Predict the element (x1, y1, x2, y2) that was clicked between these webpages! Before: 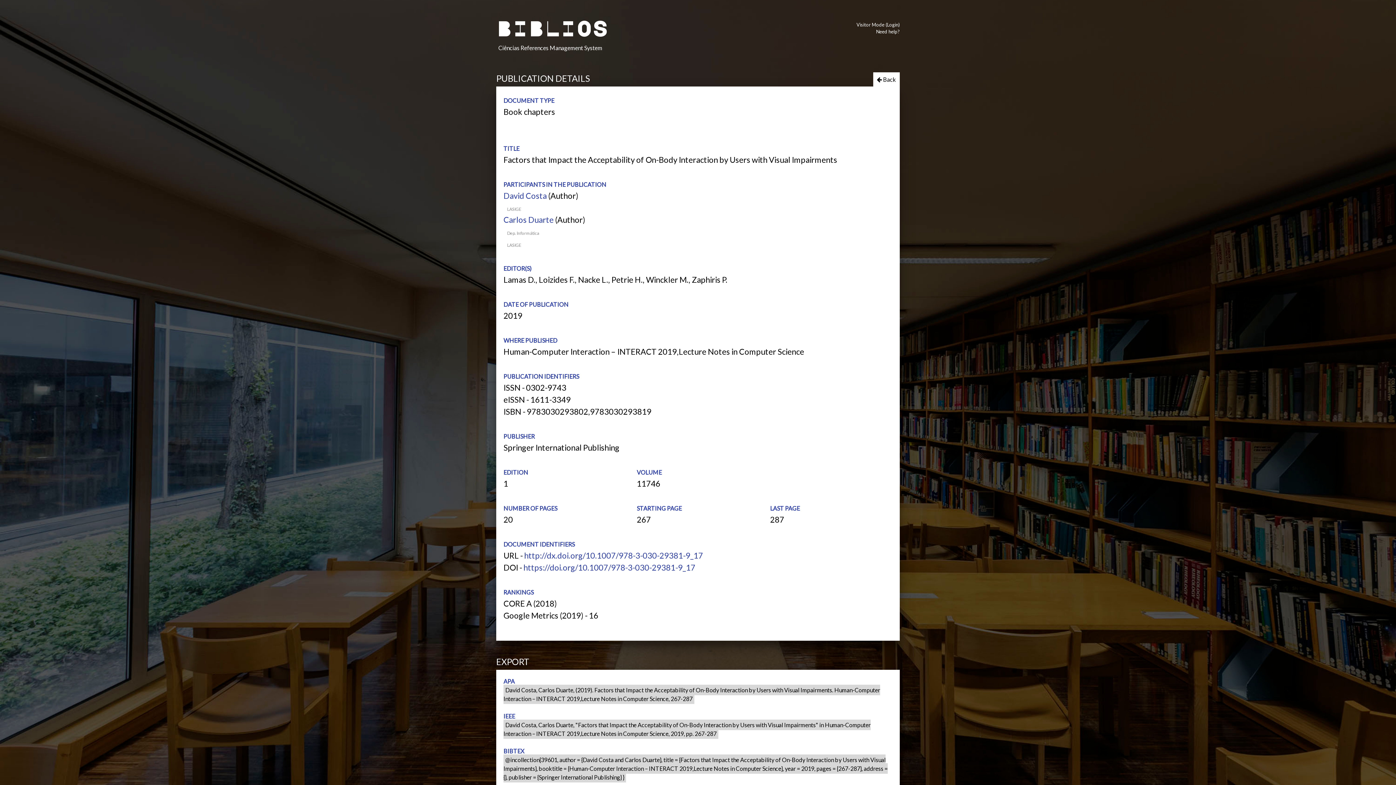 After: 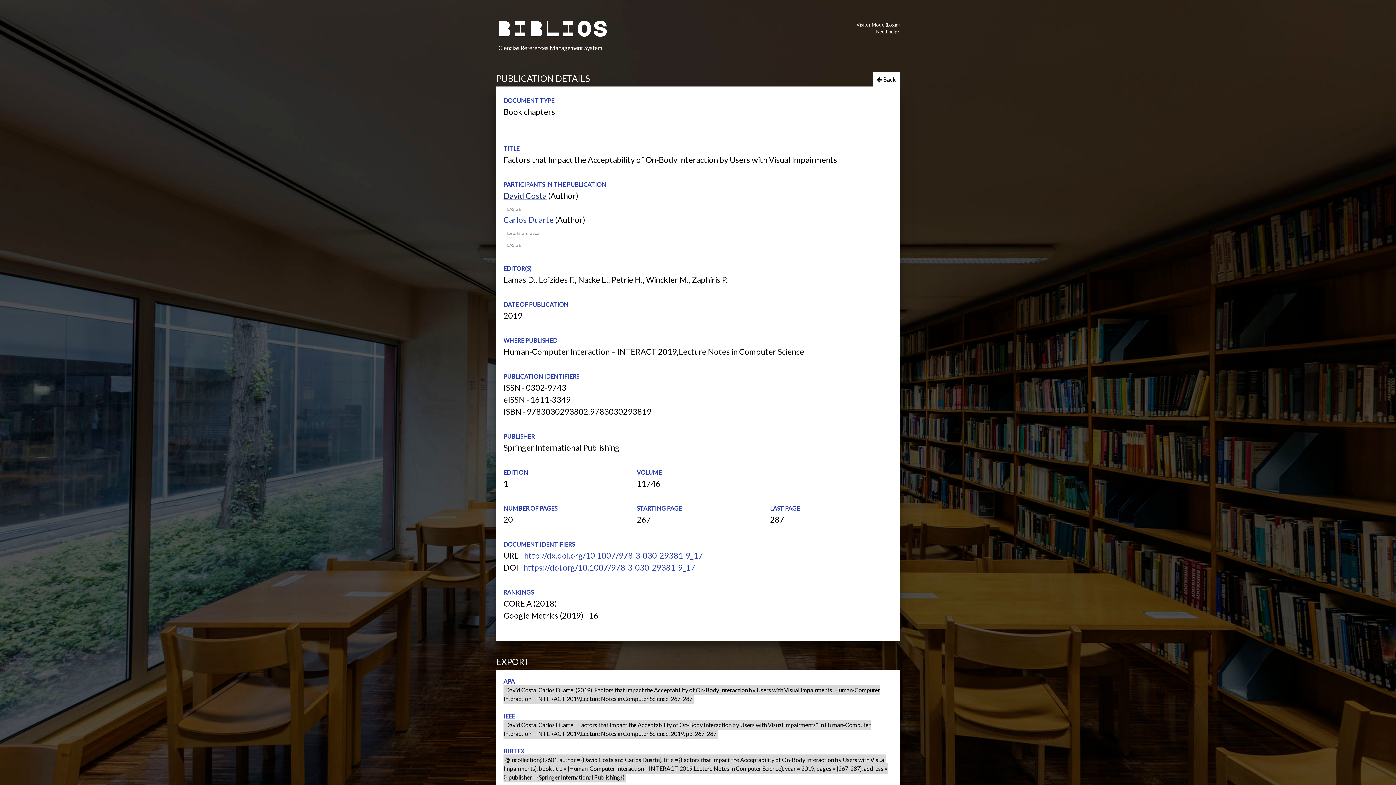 Action: label: David Costa bbox: (503, 190, 546, 200)